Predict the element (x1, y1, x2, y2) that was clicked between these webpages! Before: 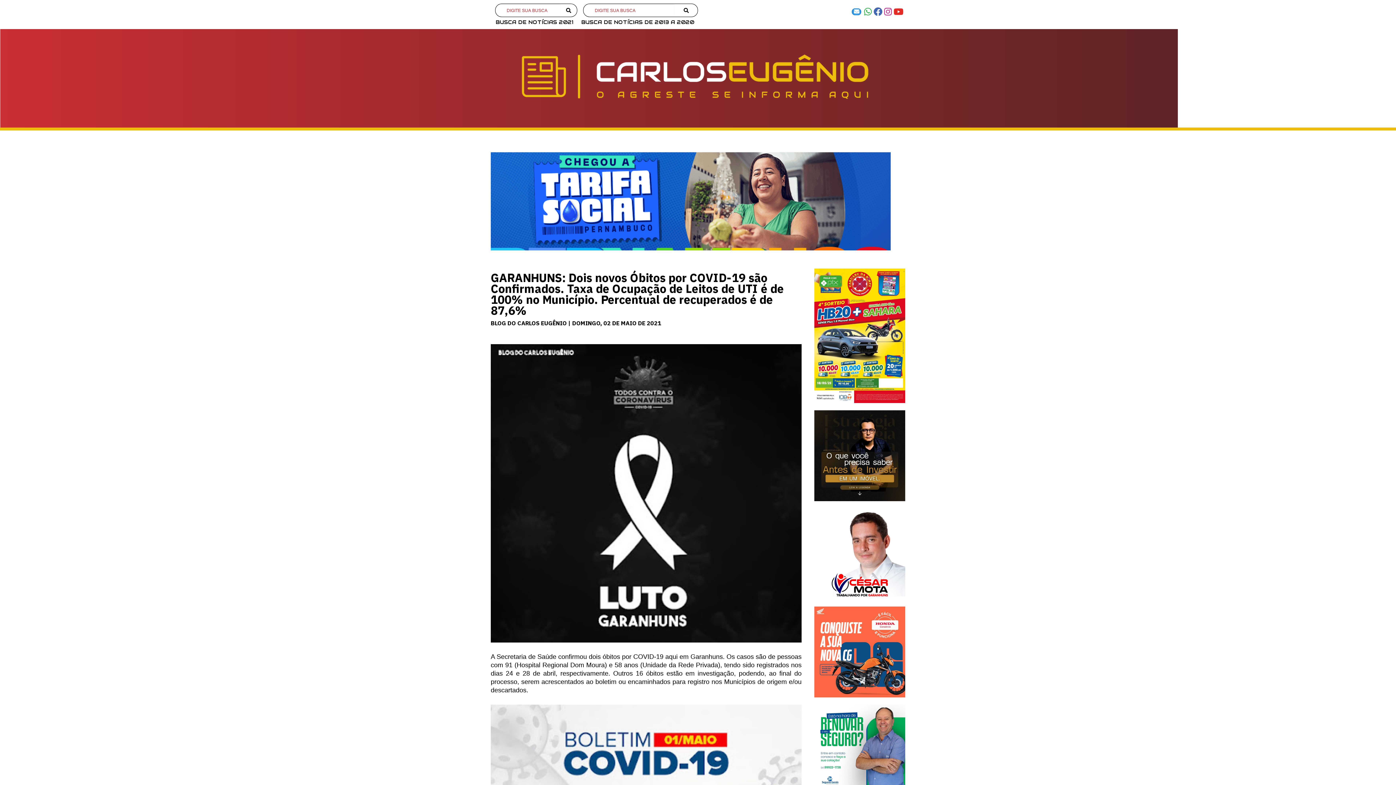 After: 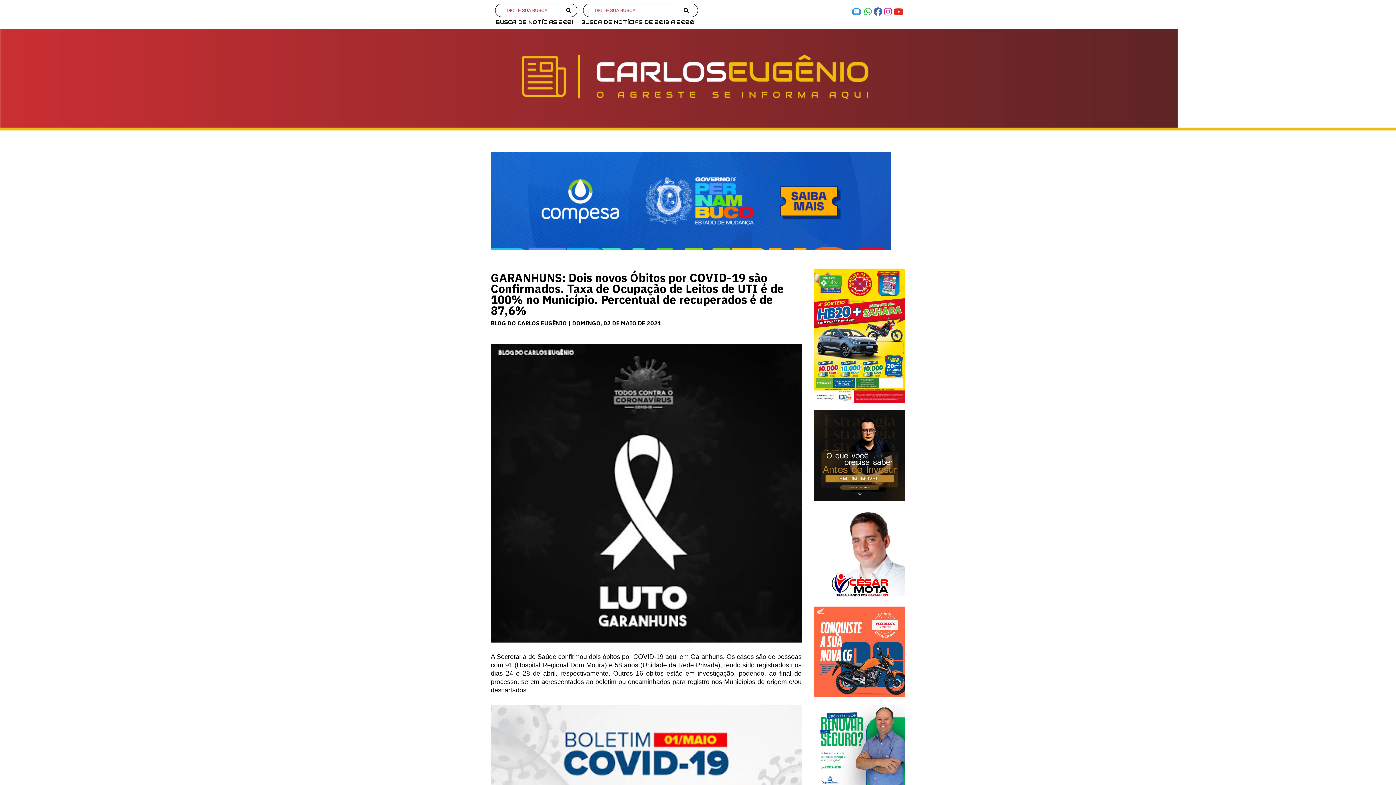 Action: bbox: (893, 7, 905, 16)